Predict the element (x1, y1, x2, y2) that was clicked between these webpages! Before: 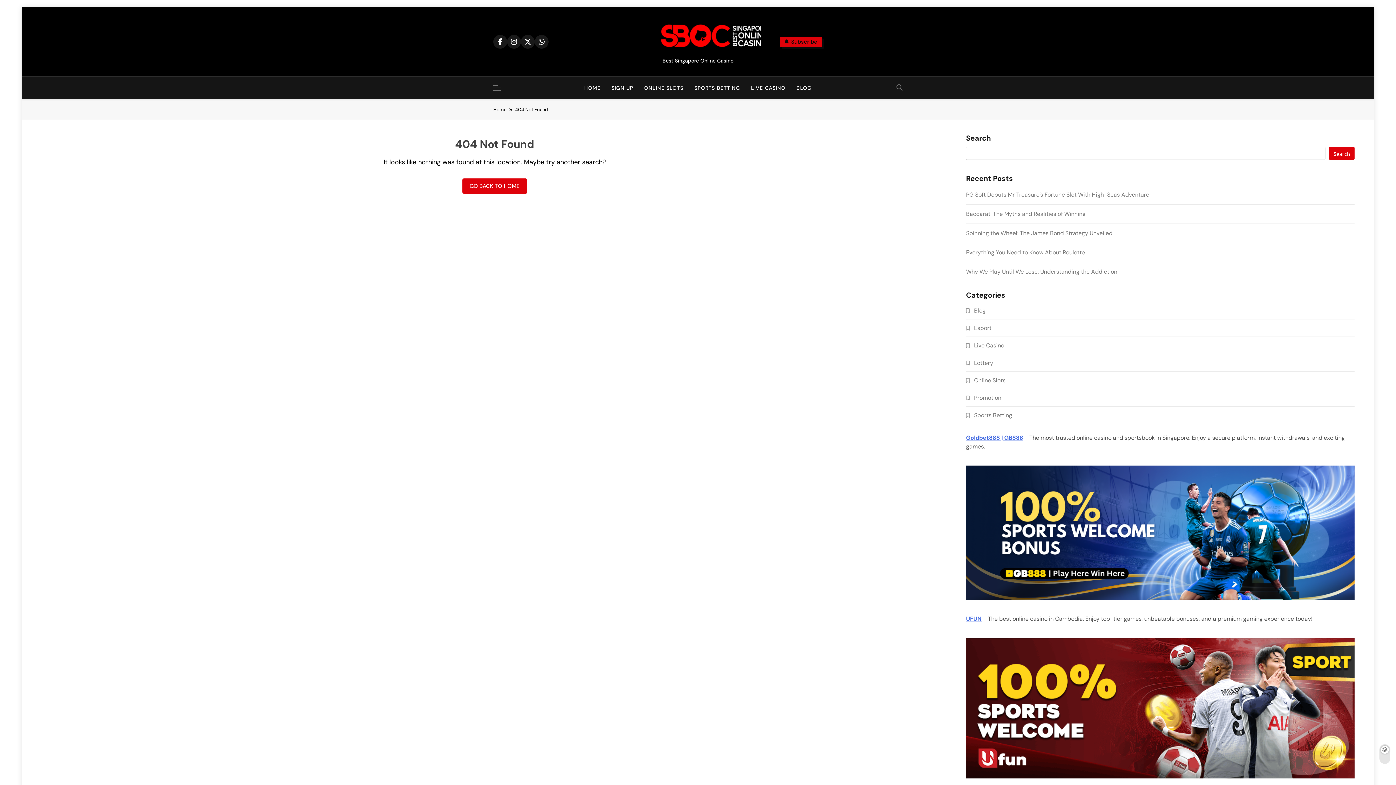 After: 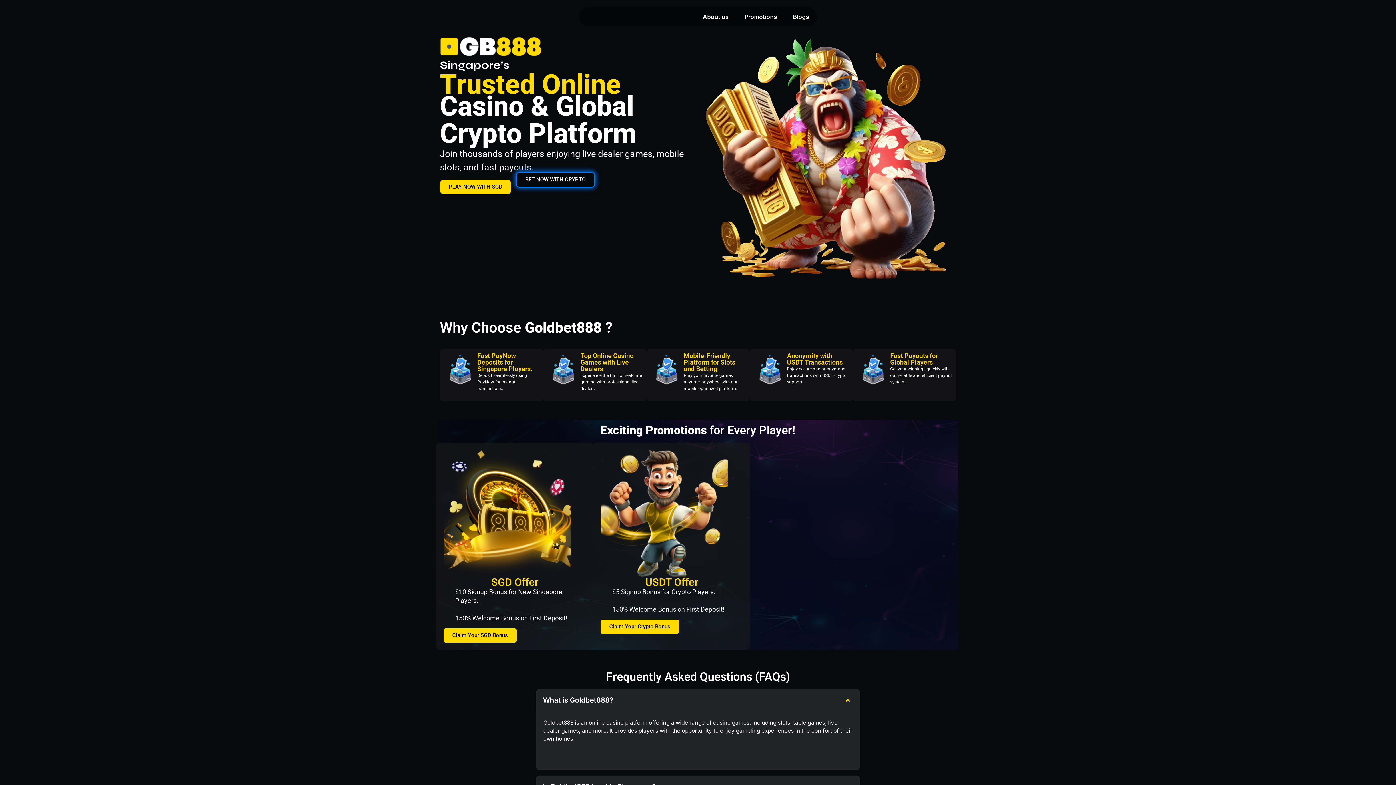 Action: label: Goldbet888 | GB888 bbox: (966, 434, 1023, 441)